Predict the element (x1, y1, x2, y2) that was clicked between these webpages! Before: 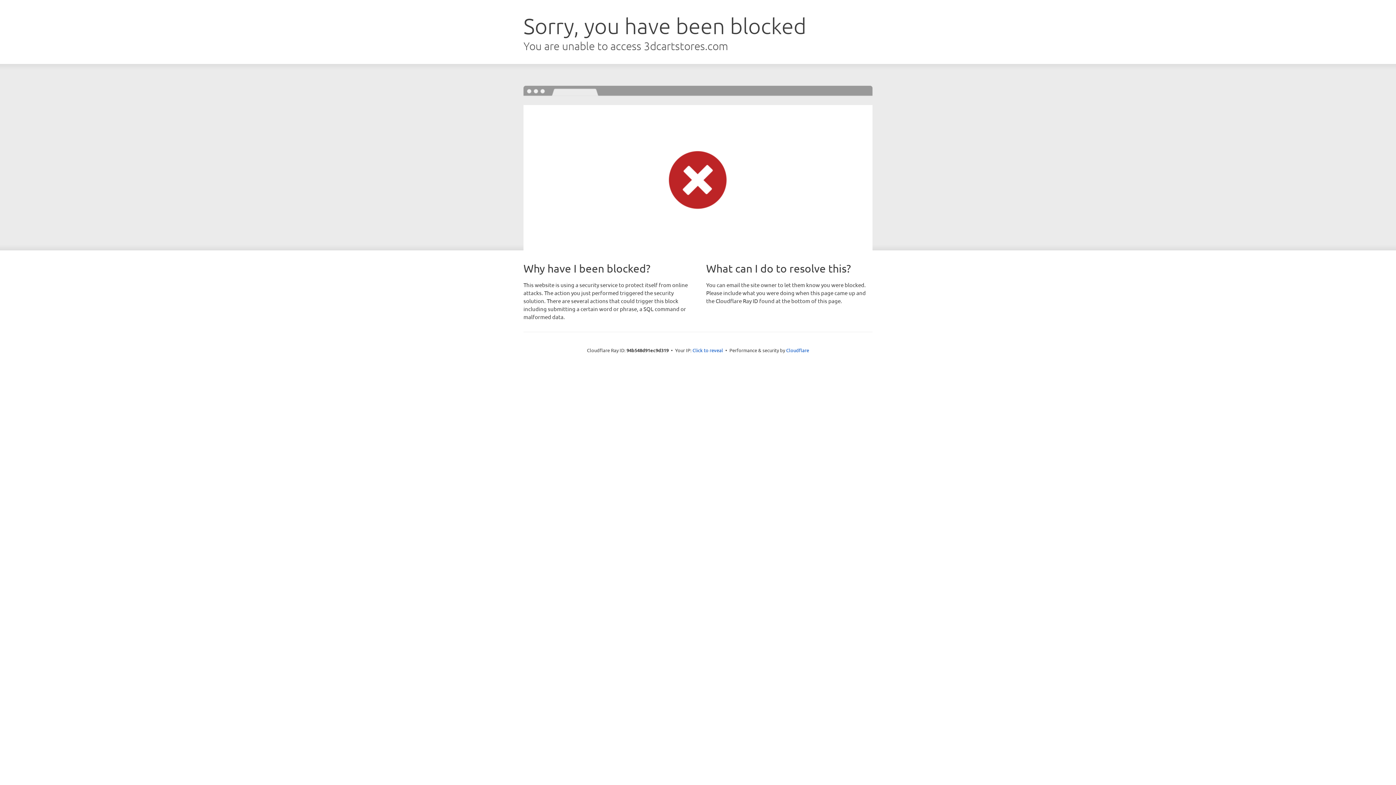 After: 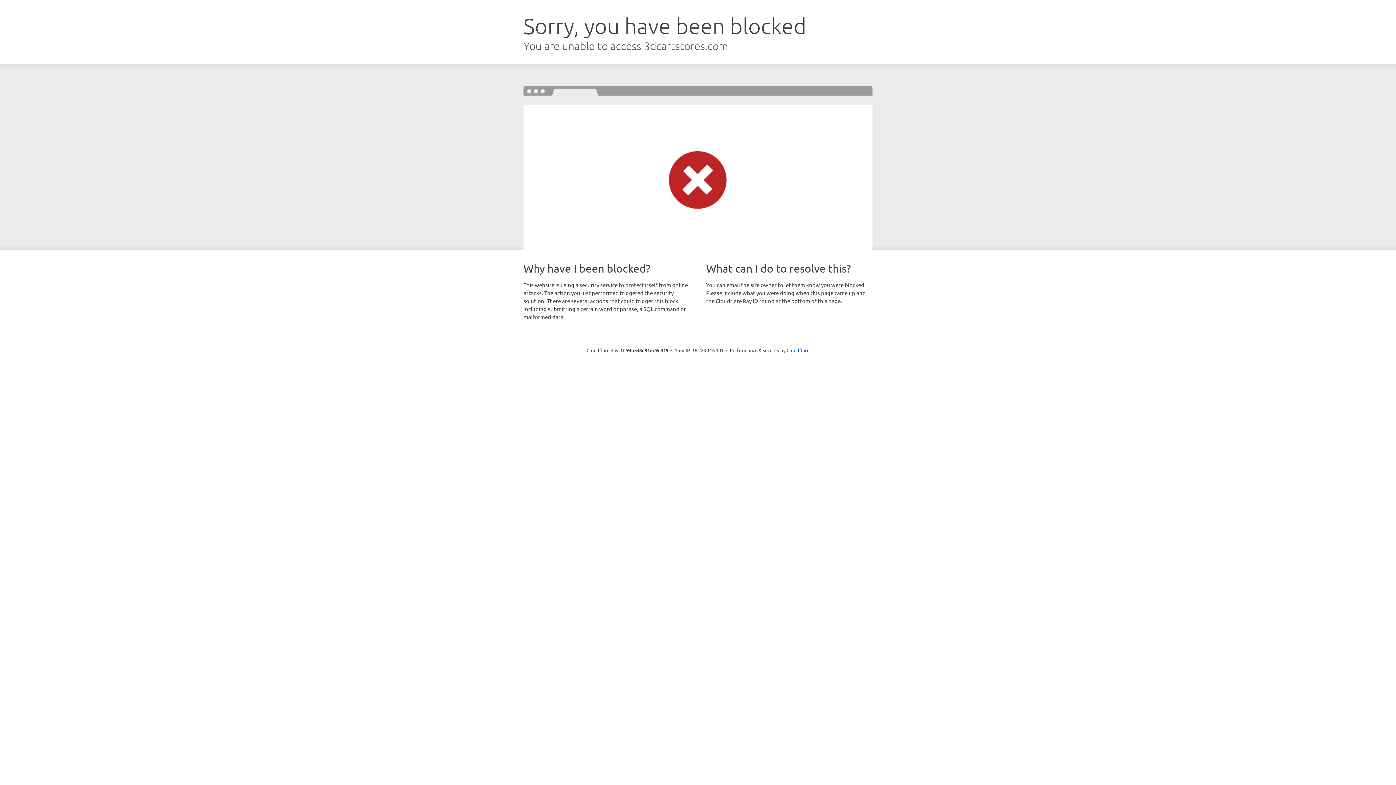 Action: bbox: (692, 346, 723, 353) label: Click to reveal